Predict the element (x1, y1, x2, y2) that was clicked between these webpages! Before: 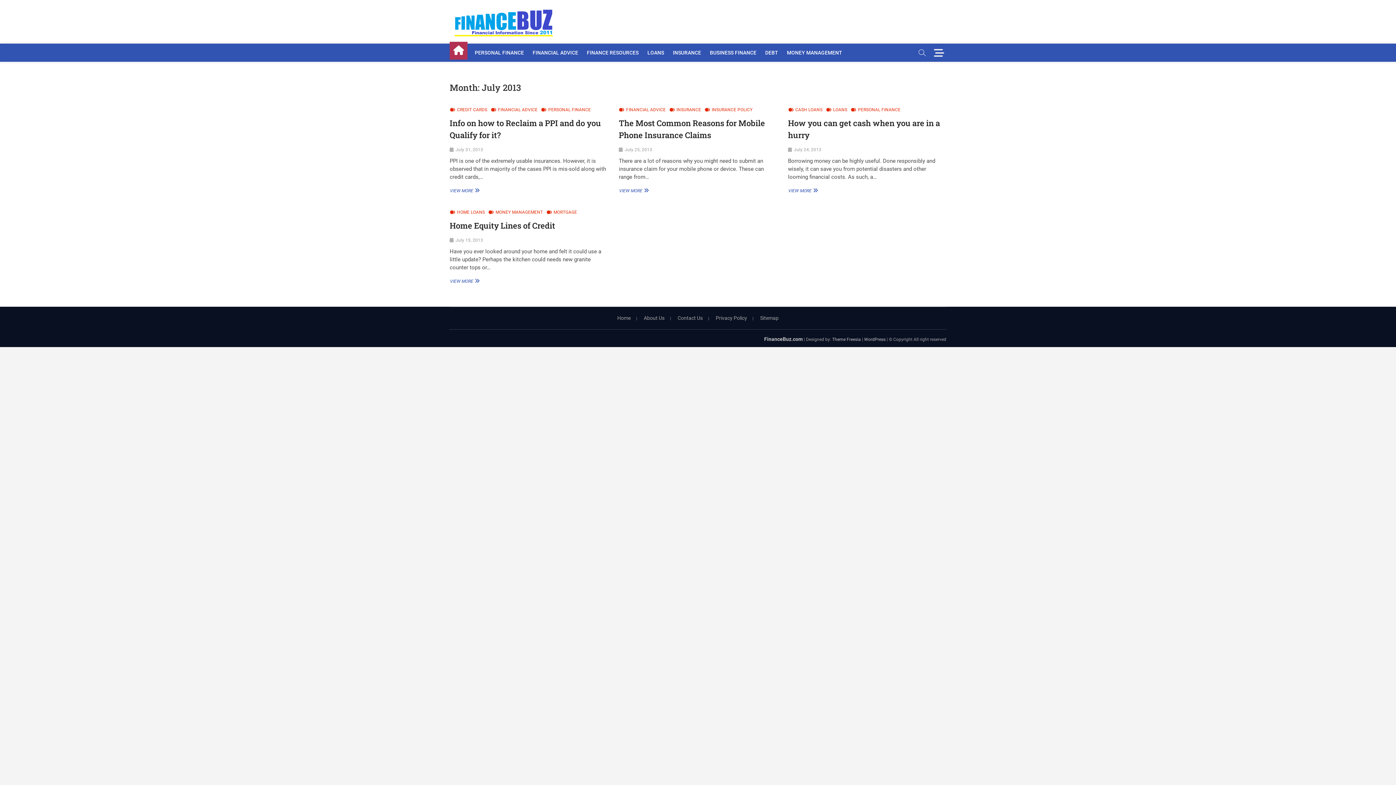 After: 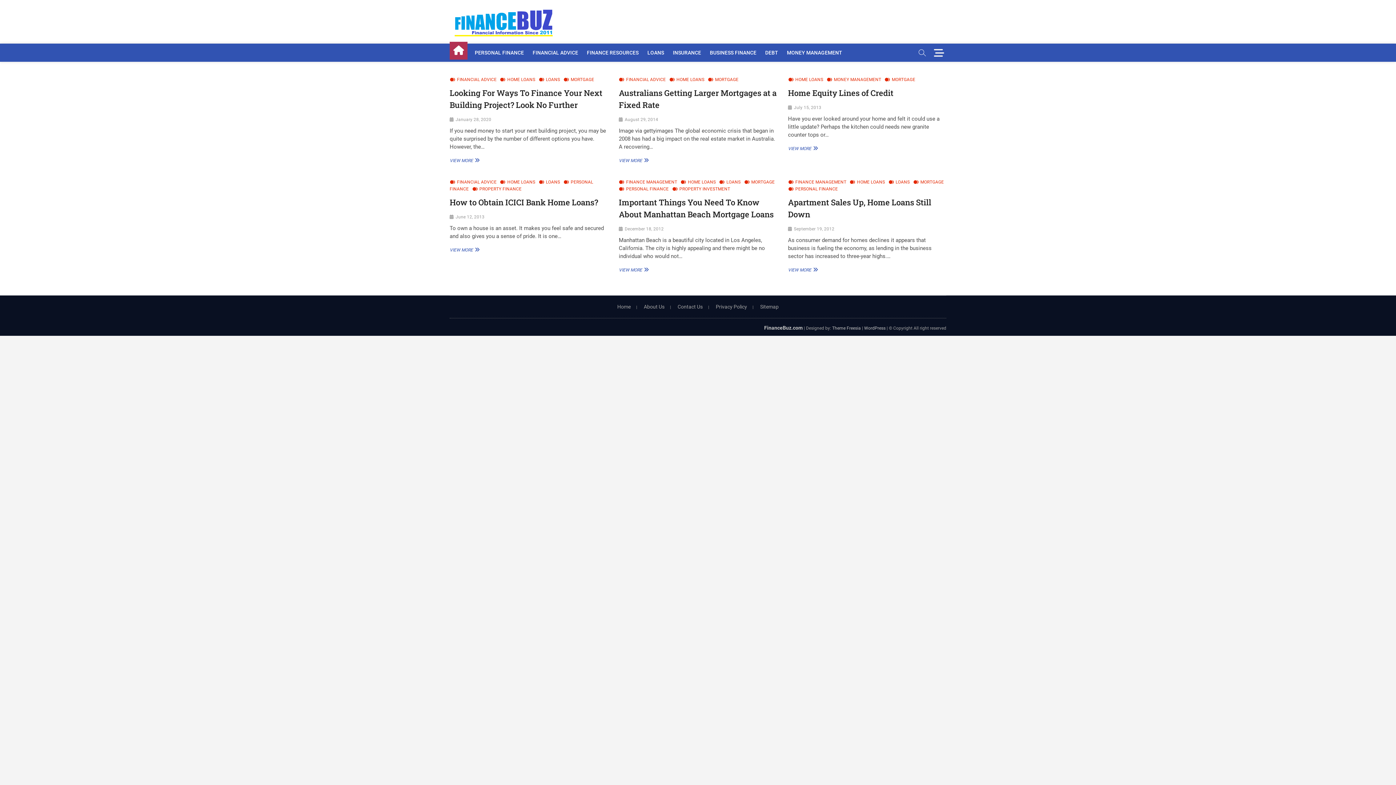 Action: bbox: (449, 209, 485, 215) label: HOME LOANS